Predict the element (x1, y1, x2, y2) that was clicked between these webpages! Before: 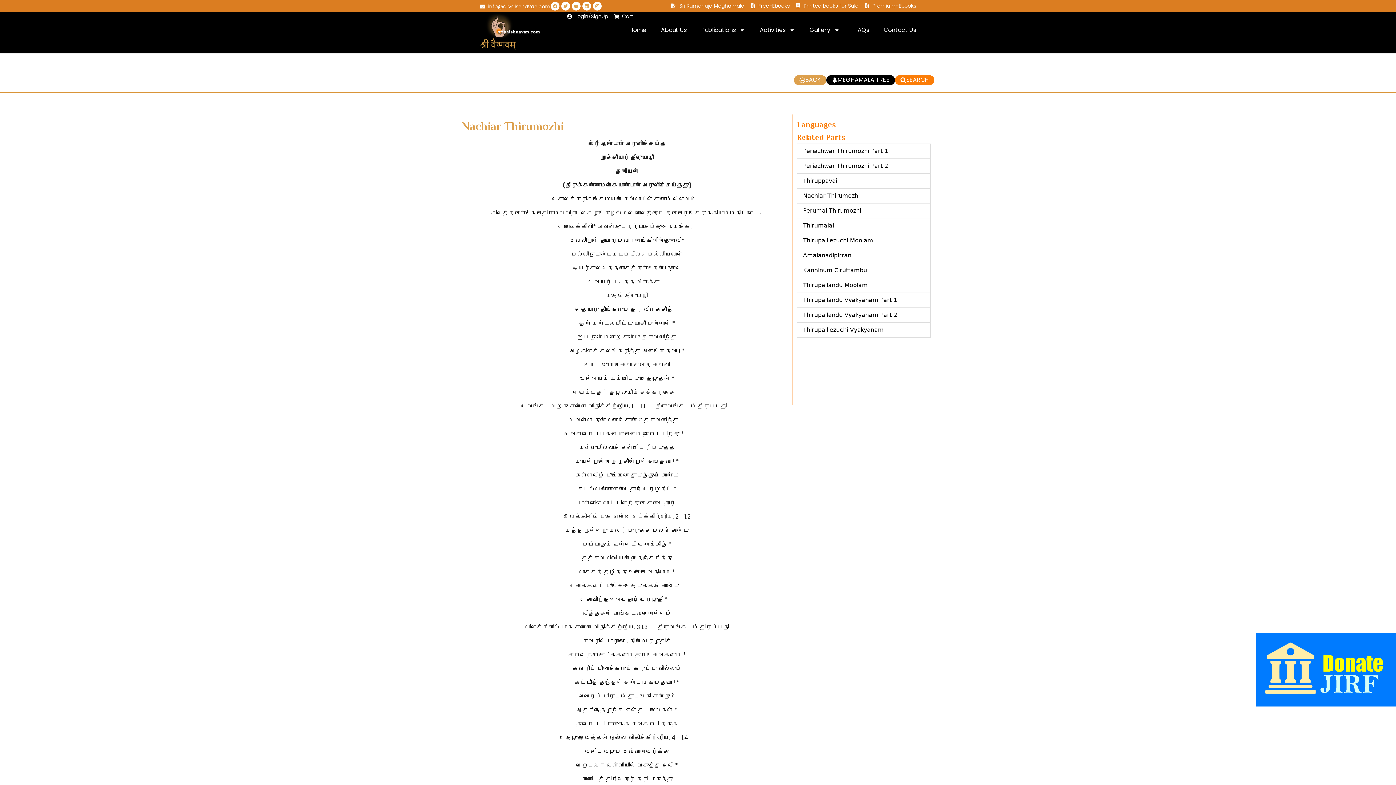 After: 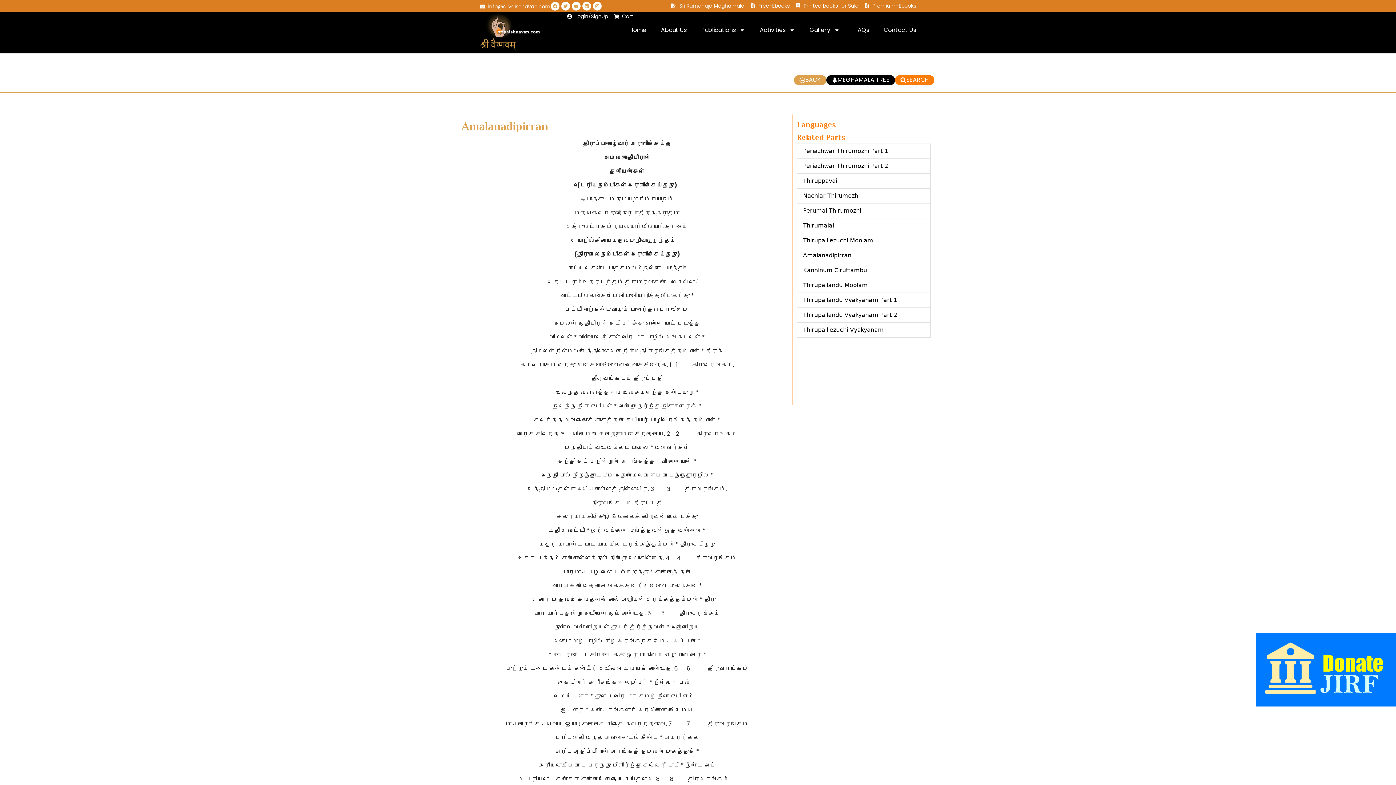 Action: bbox: (797, 248, 930, 263) label: Amalanadipirran